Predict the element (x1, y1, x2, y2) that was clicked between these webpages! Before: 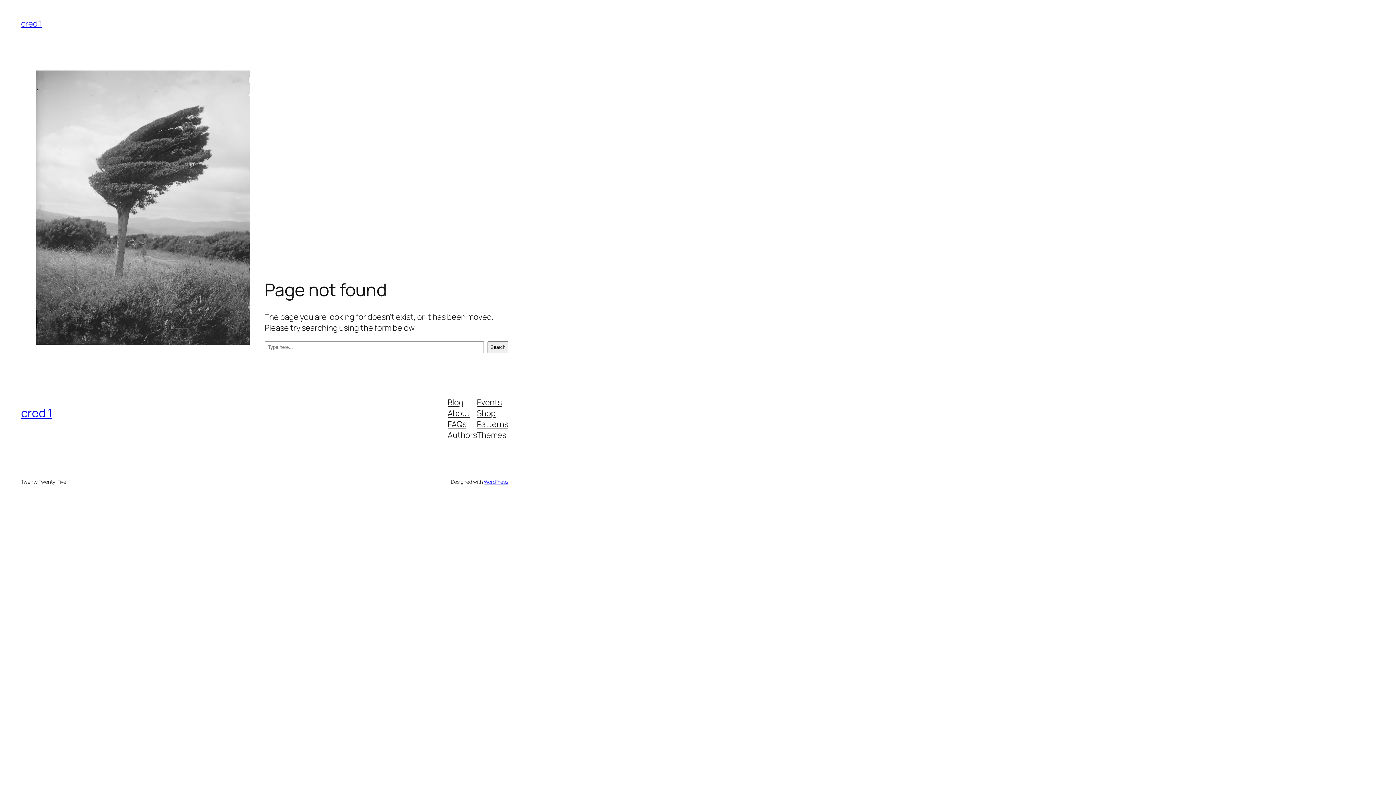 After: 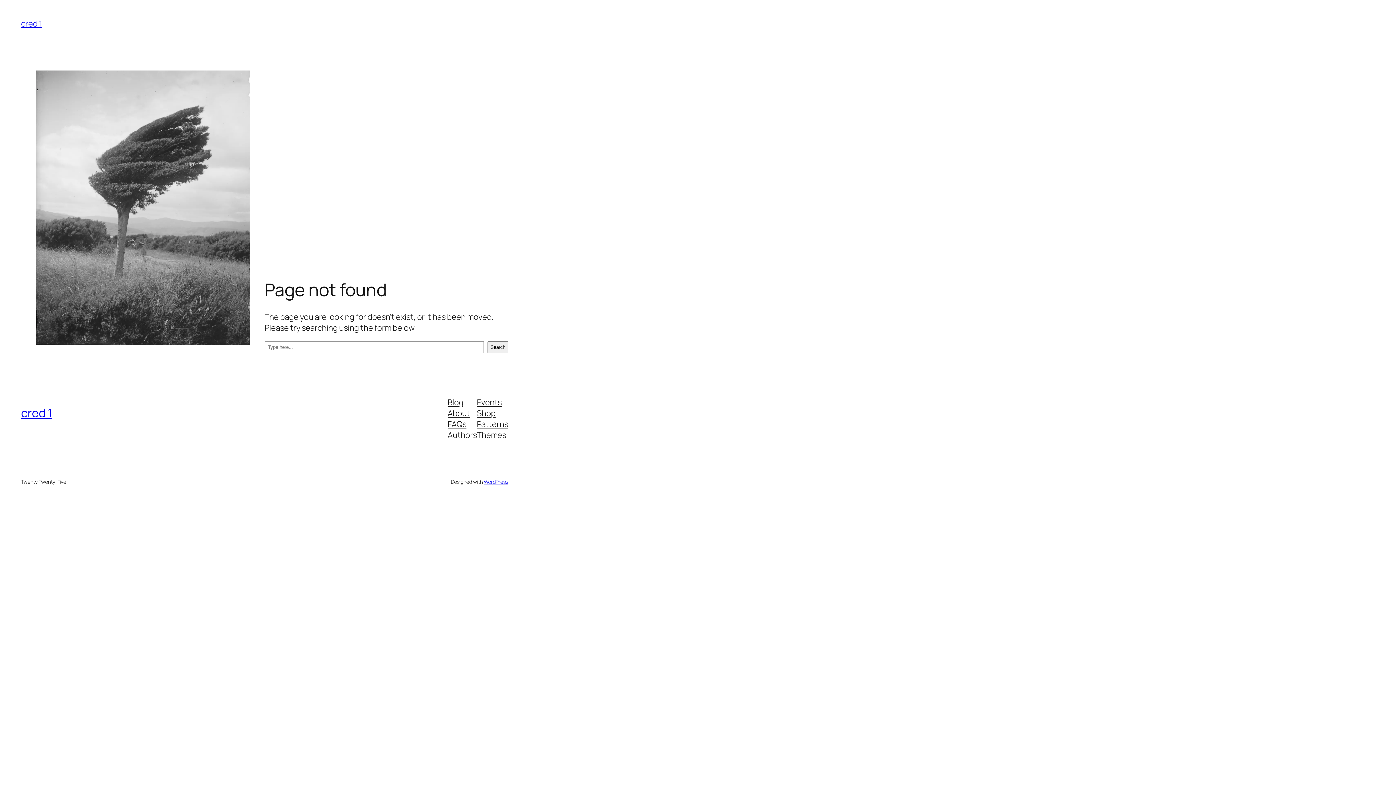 Action: bbox: (447, 407, 470, 418) label: About